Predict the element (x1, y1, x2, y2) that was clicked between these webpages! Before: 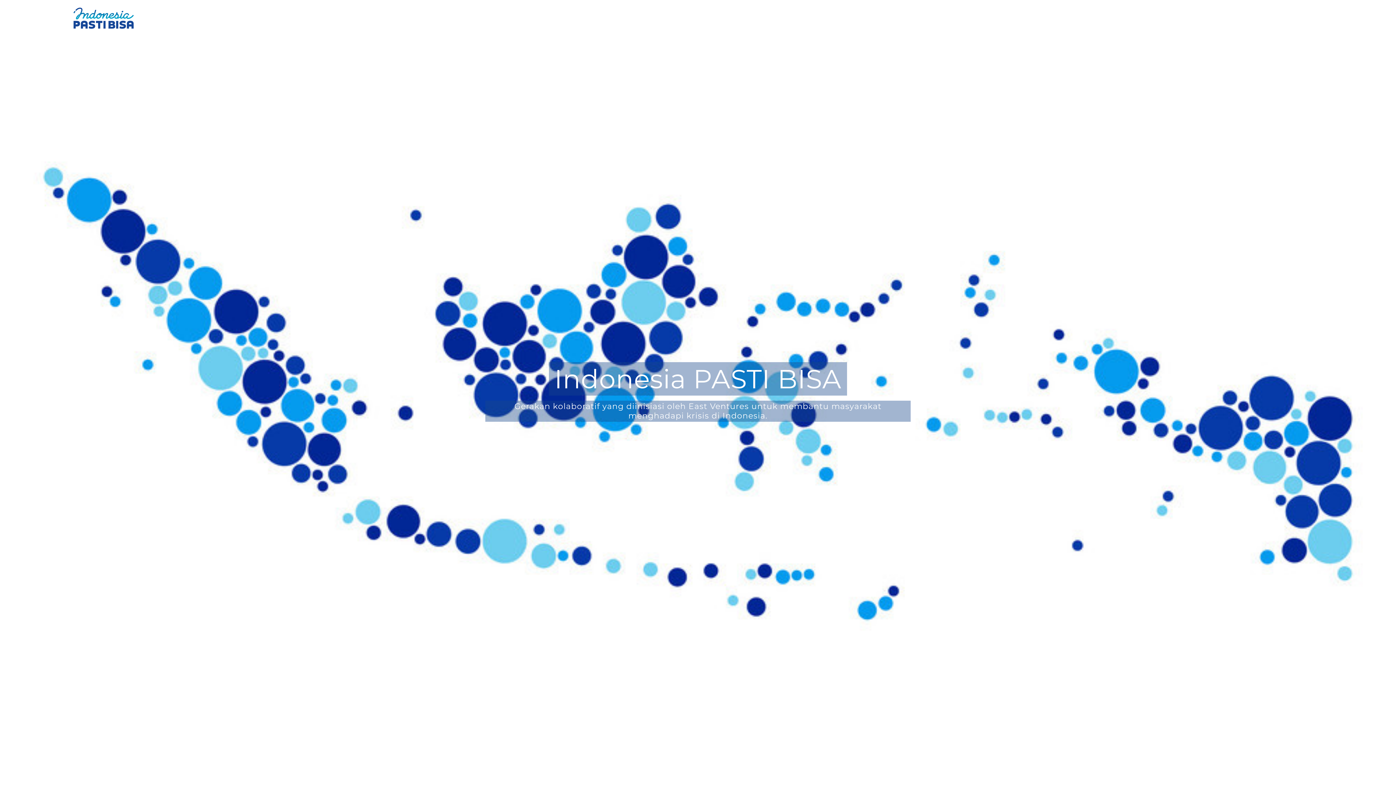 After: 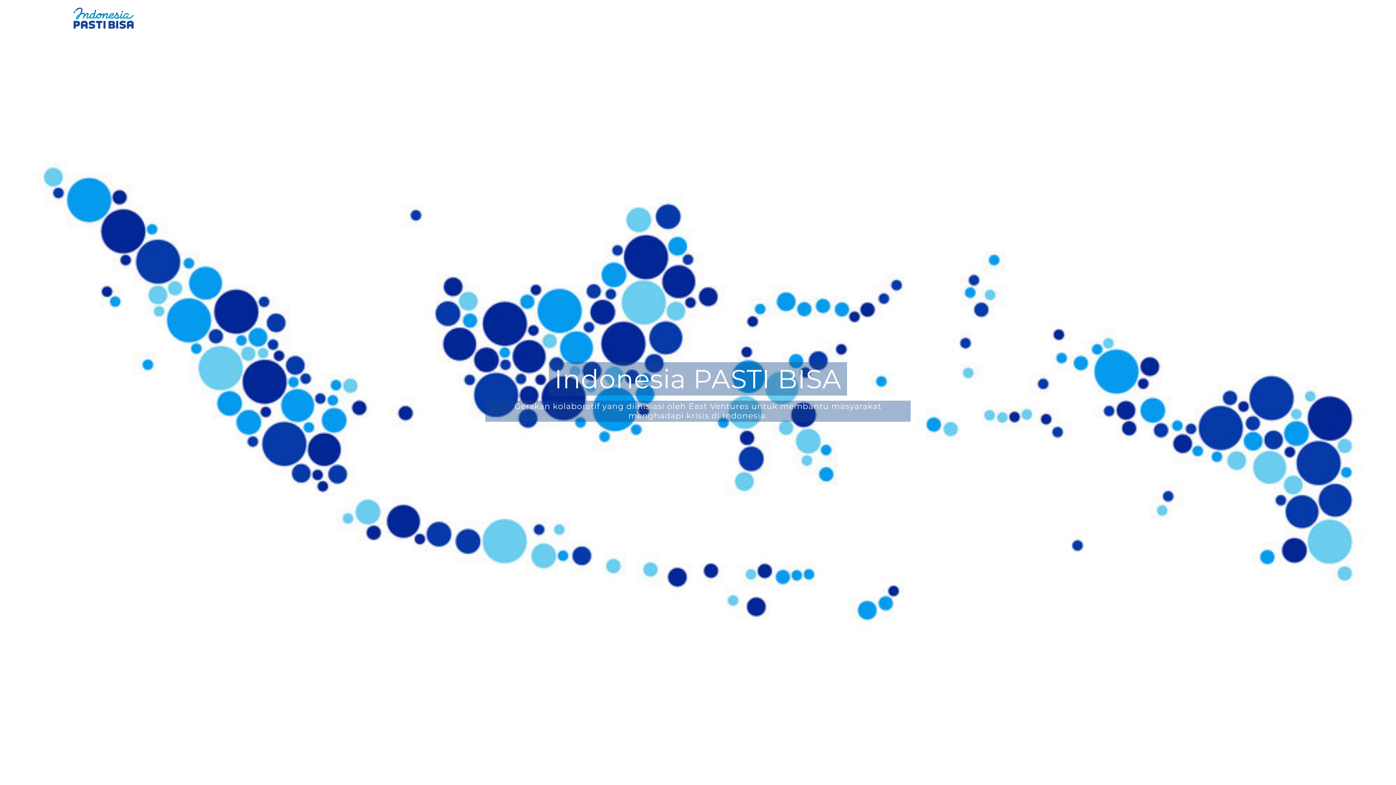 Action: bbox: (1297, 0, 1330, 36) label: Indonesia